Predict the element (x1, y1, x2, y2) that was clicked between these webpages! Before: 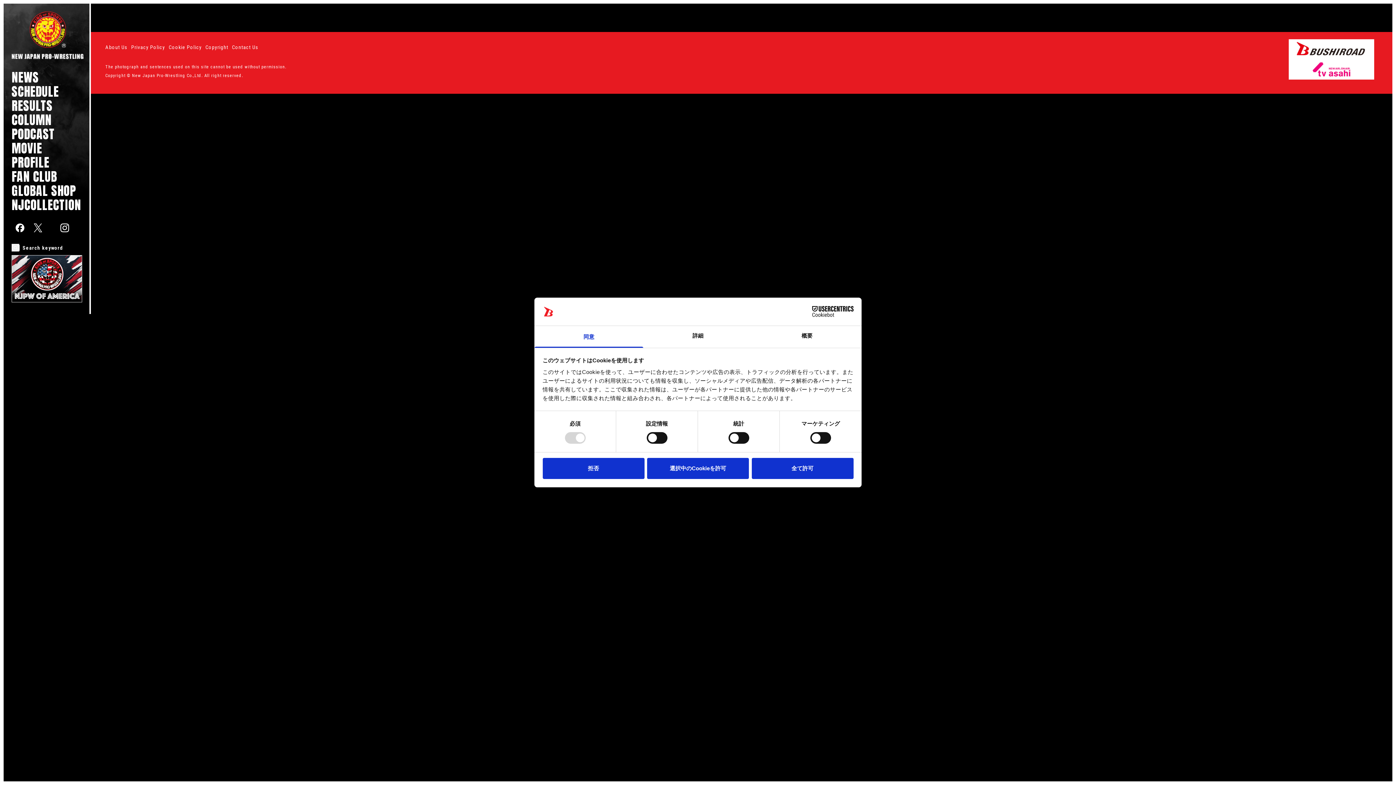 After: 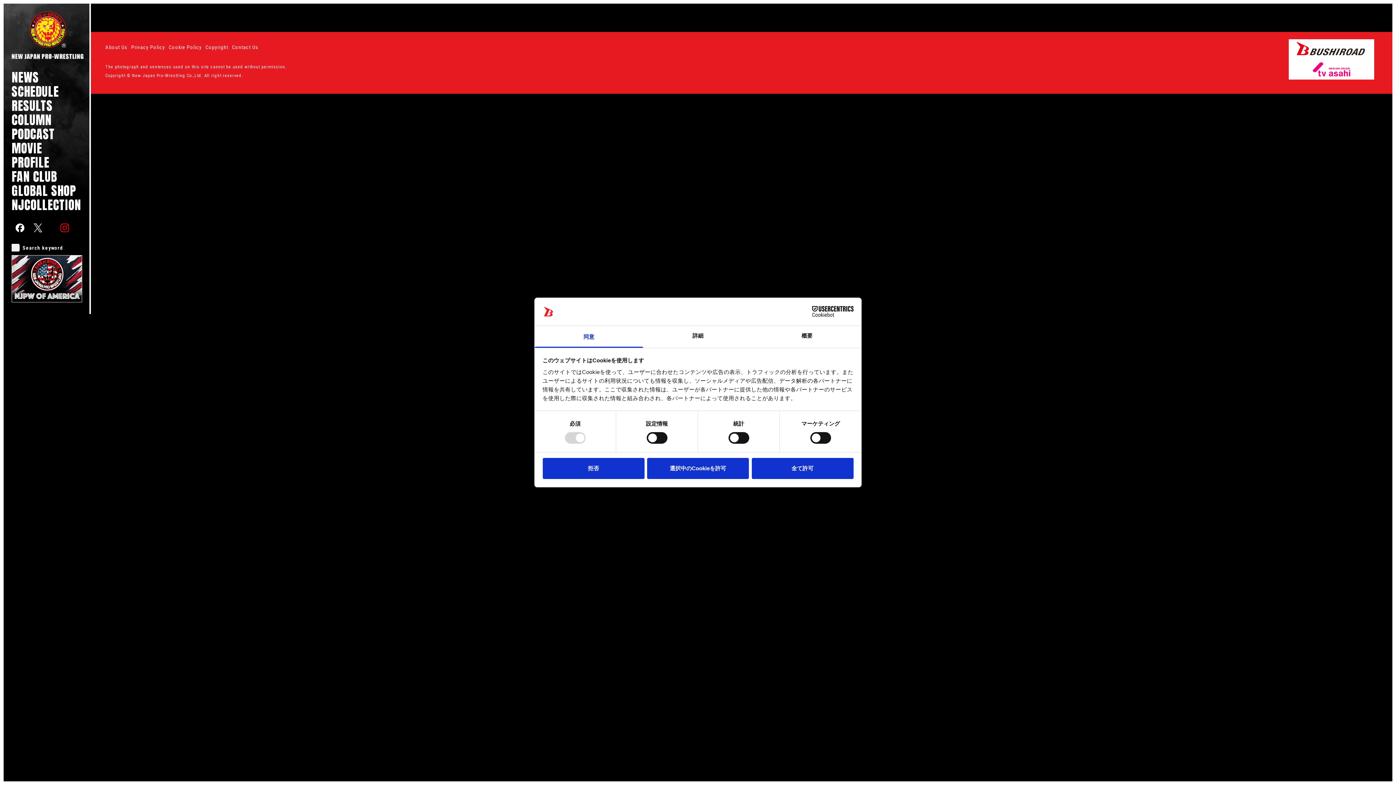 Action: bbox: (47, 223, 82, 232)